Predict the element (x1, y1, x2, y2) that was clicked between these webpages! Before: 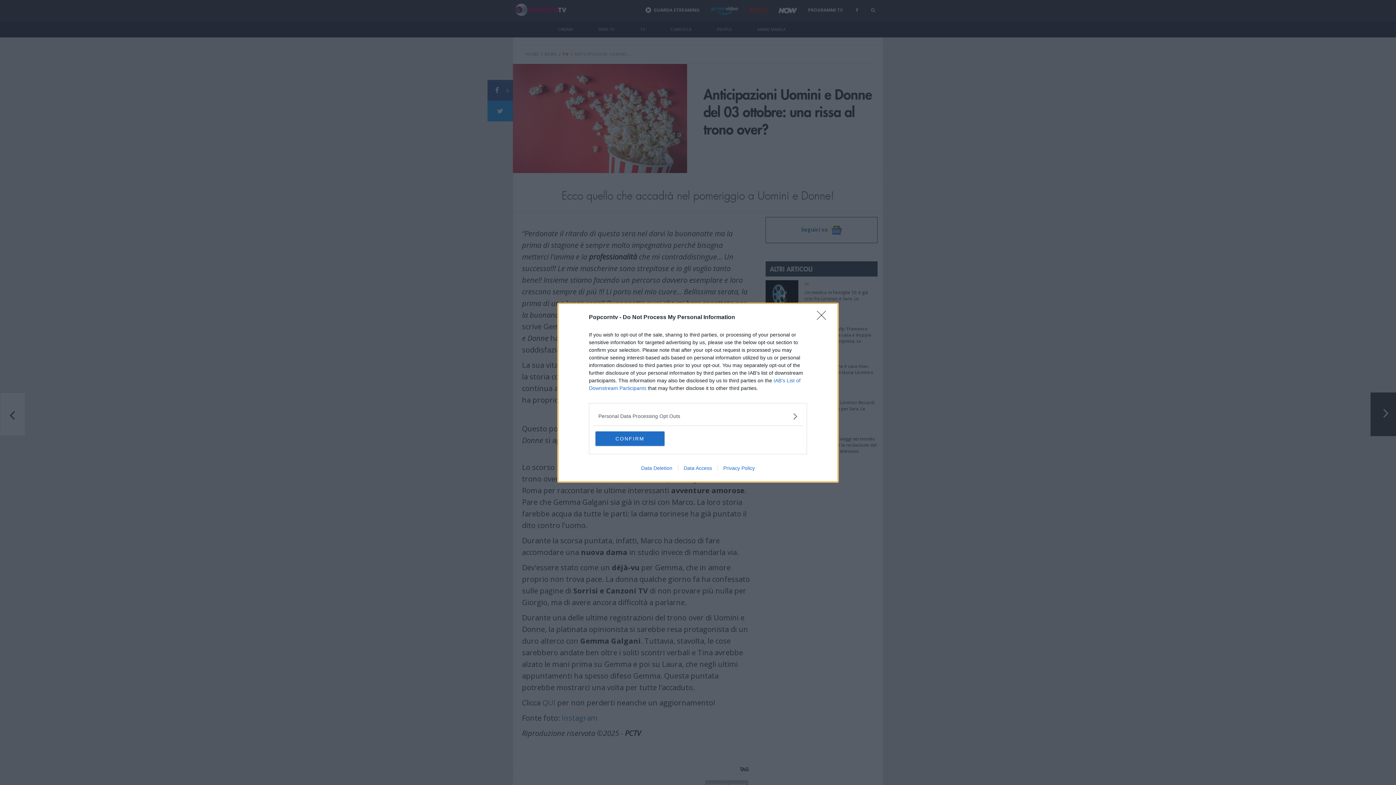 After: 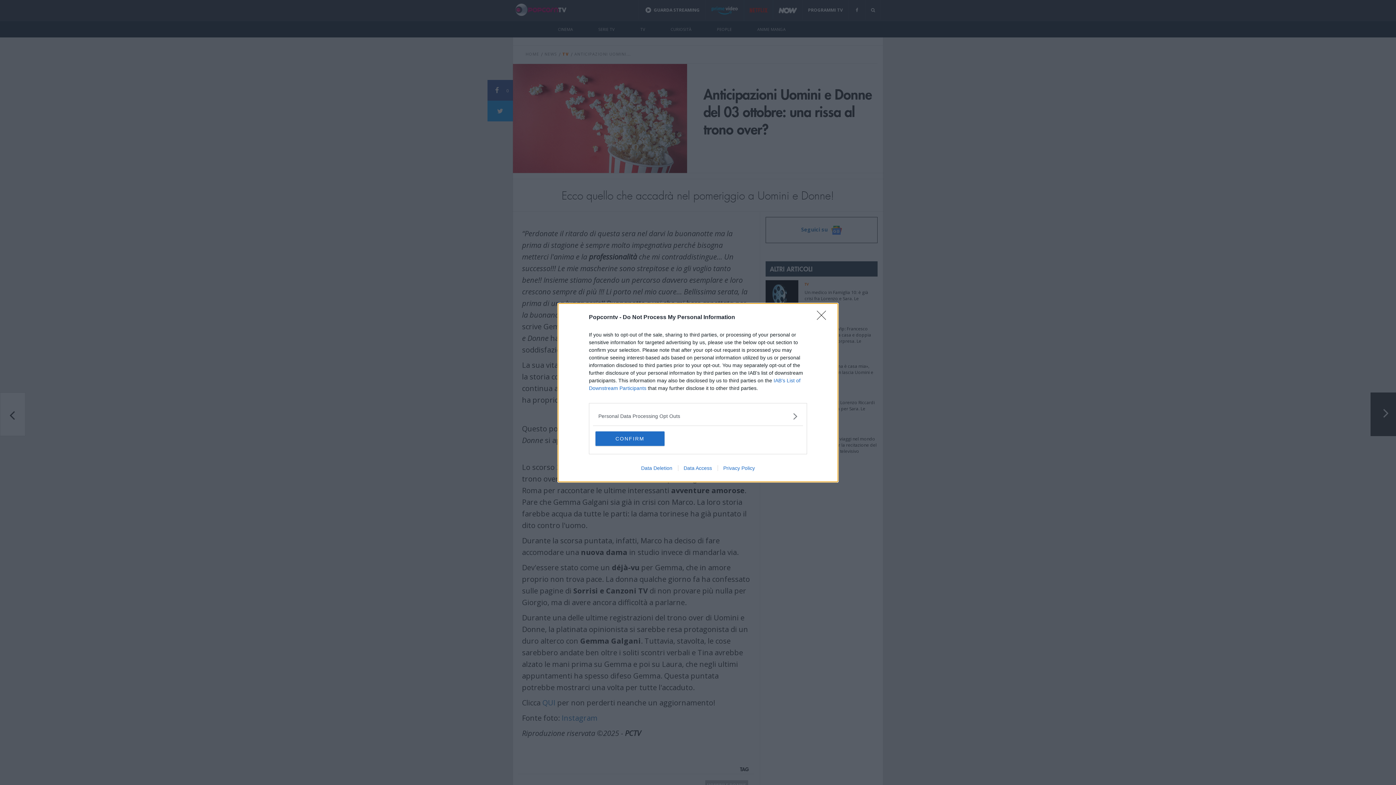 Action: label: Privacy Policy bbox: (717, 465, 760, 471)